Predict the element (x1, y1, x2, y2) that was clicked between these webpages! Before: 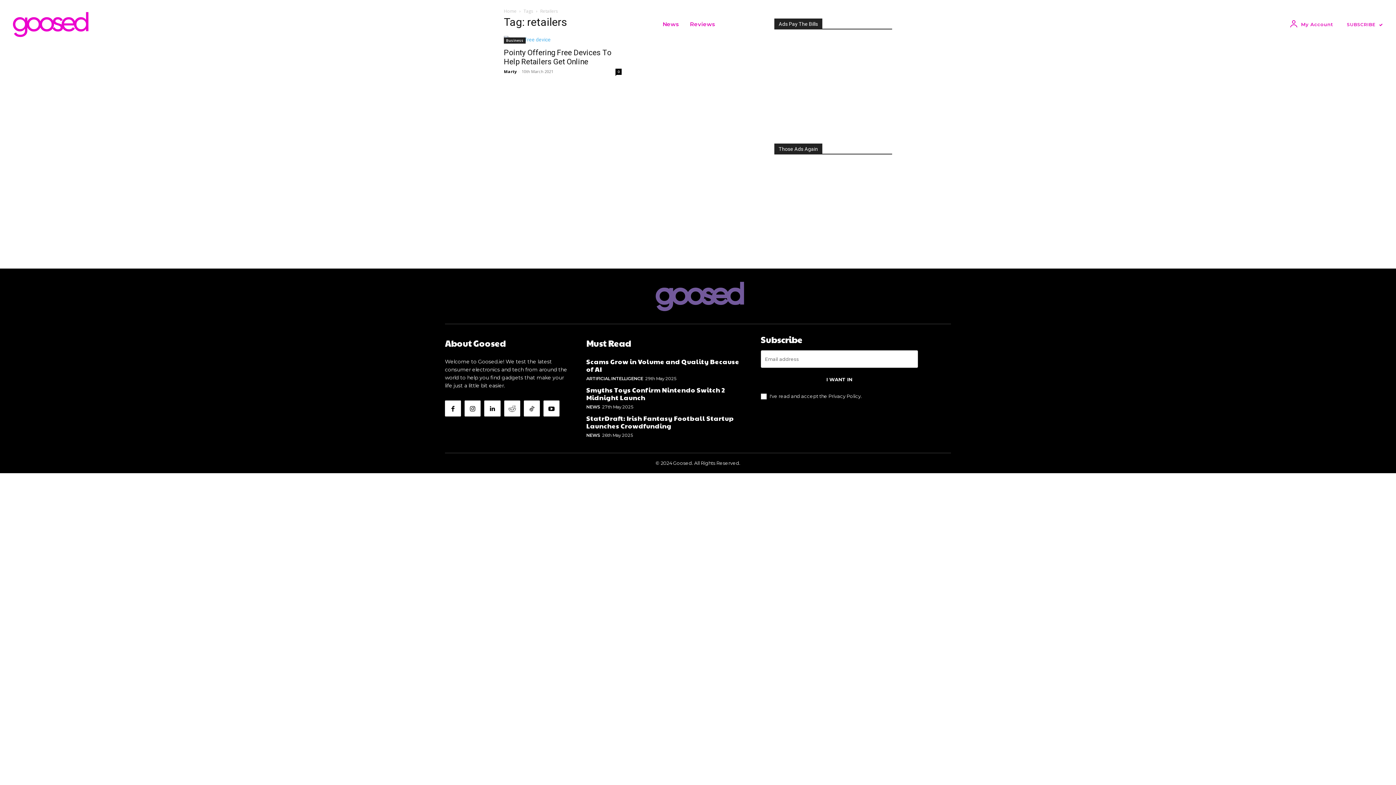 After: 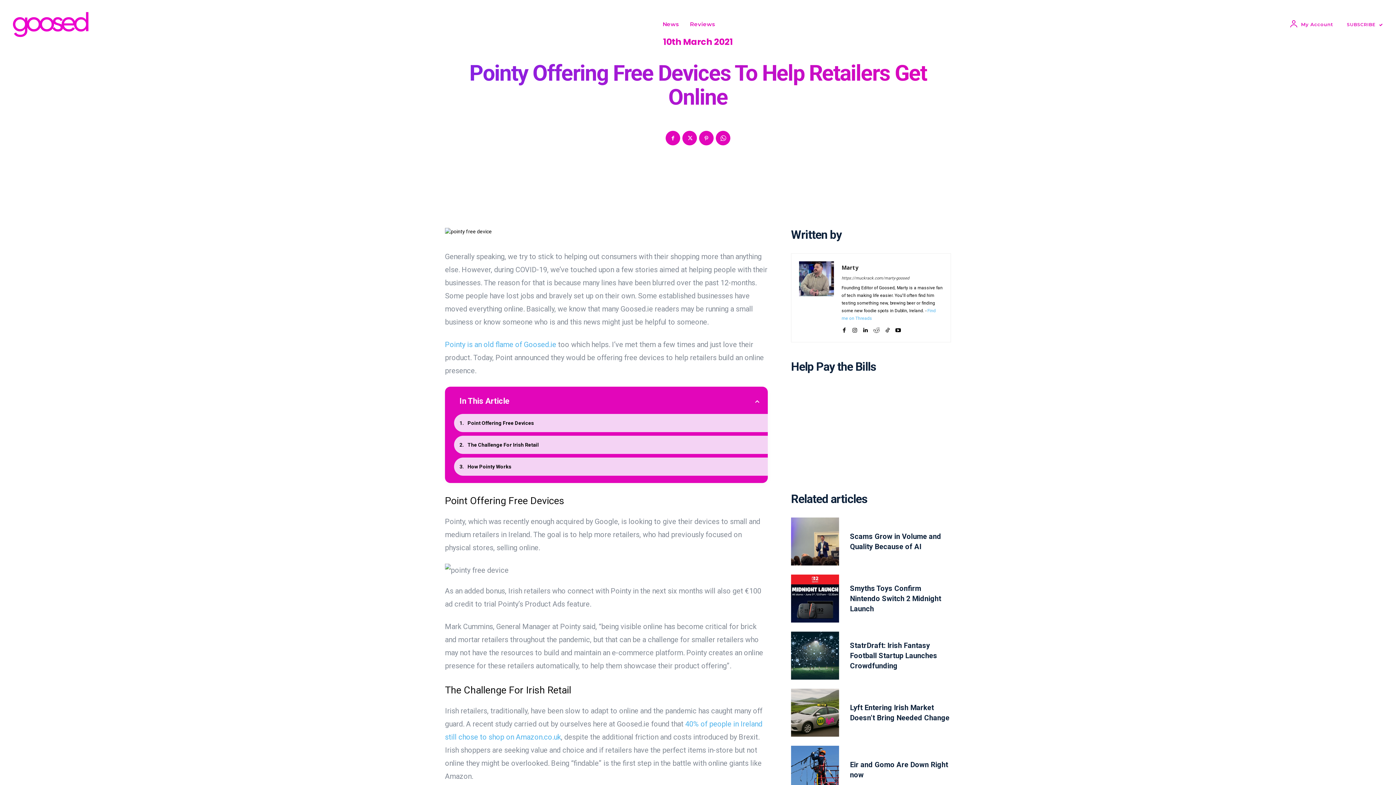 Action: label: 0 bbox: (615, 144, 621, 150)